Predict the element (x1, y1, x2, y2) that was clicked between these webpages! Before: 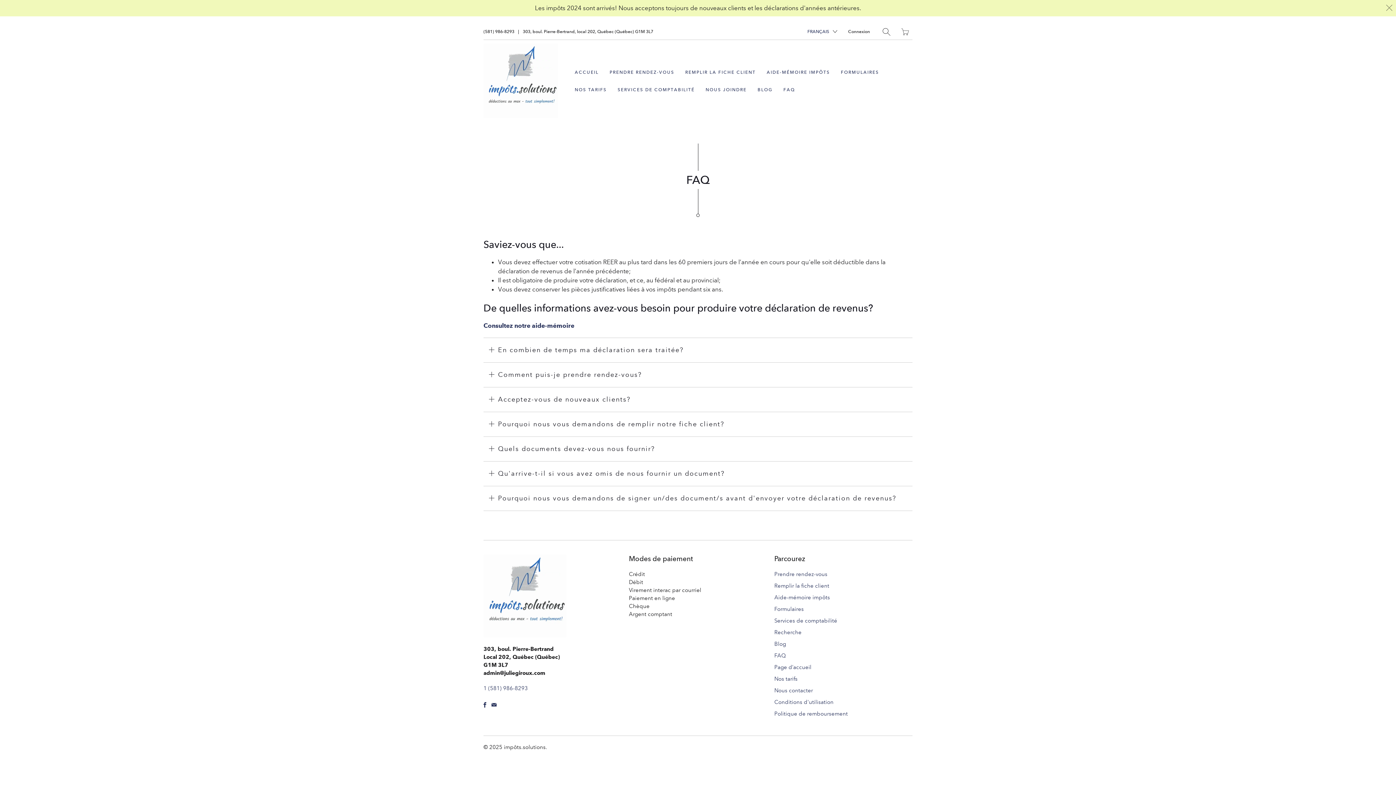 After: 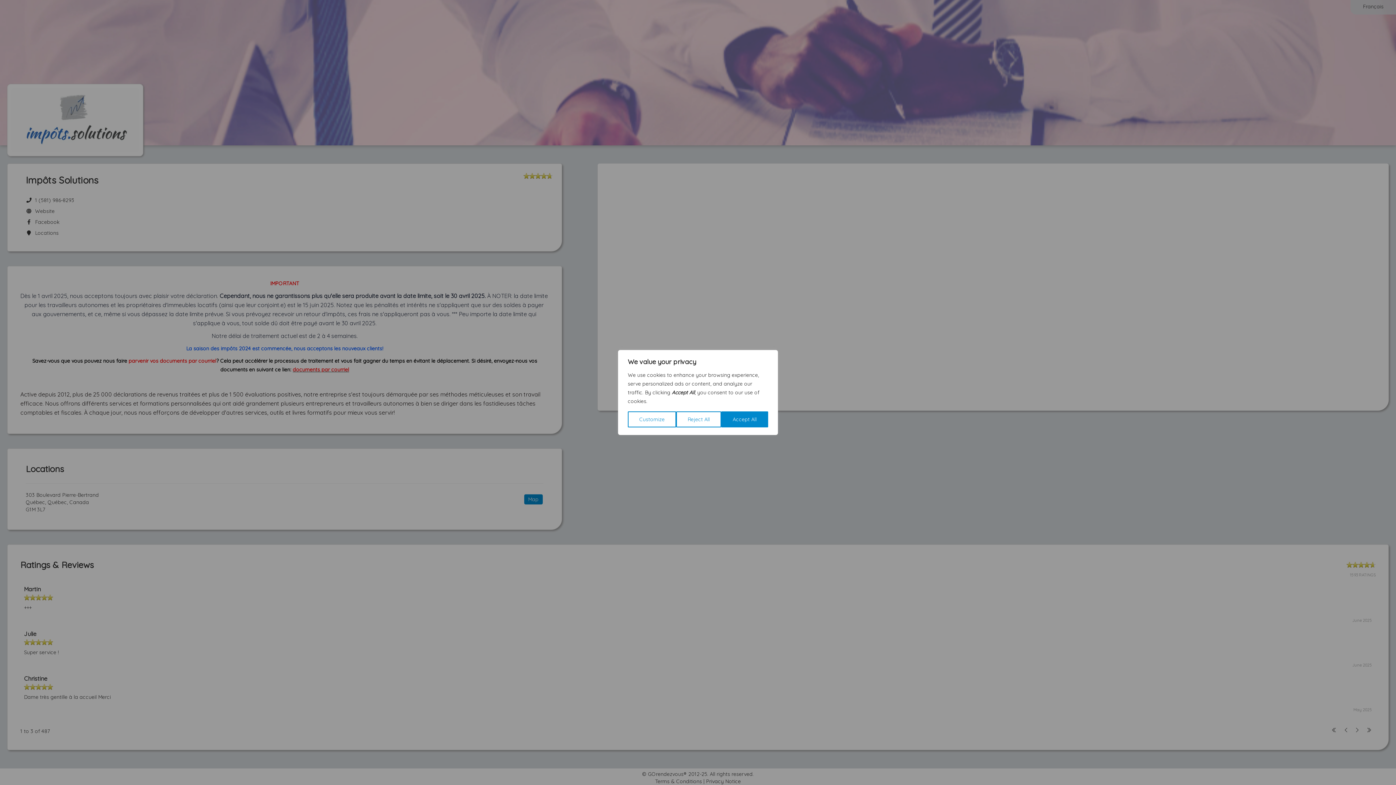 Action: bbox: (774, 571, 827, 577) label: Prendre rendez-vous